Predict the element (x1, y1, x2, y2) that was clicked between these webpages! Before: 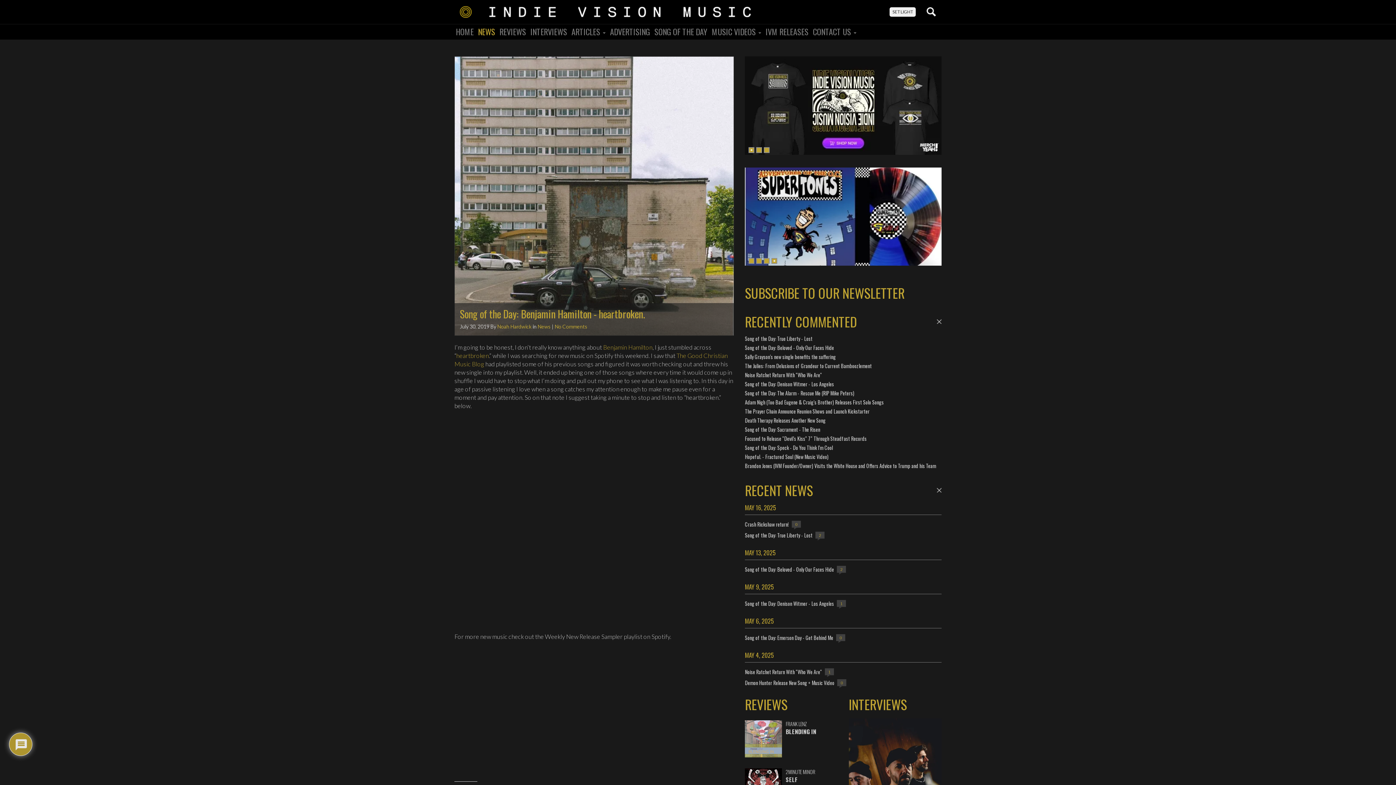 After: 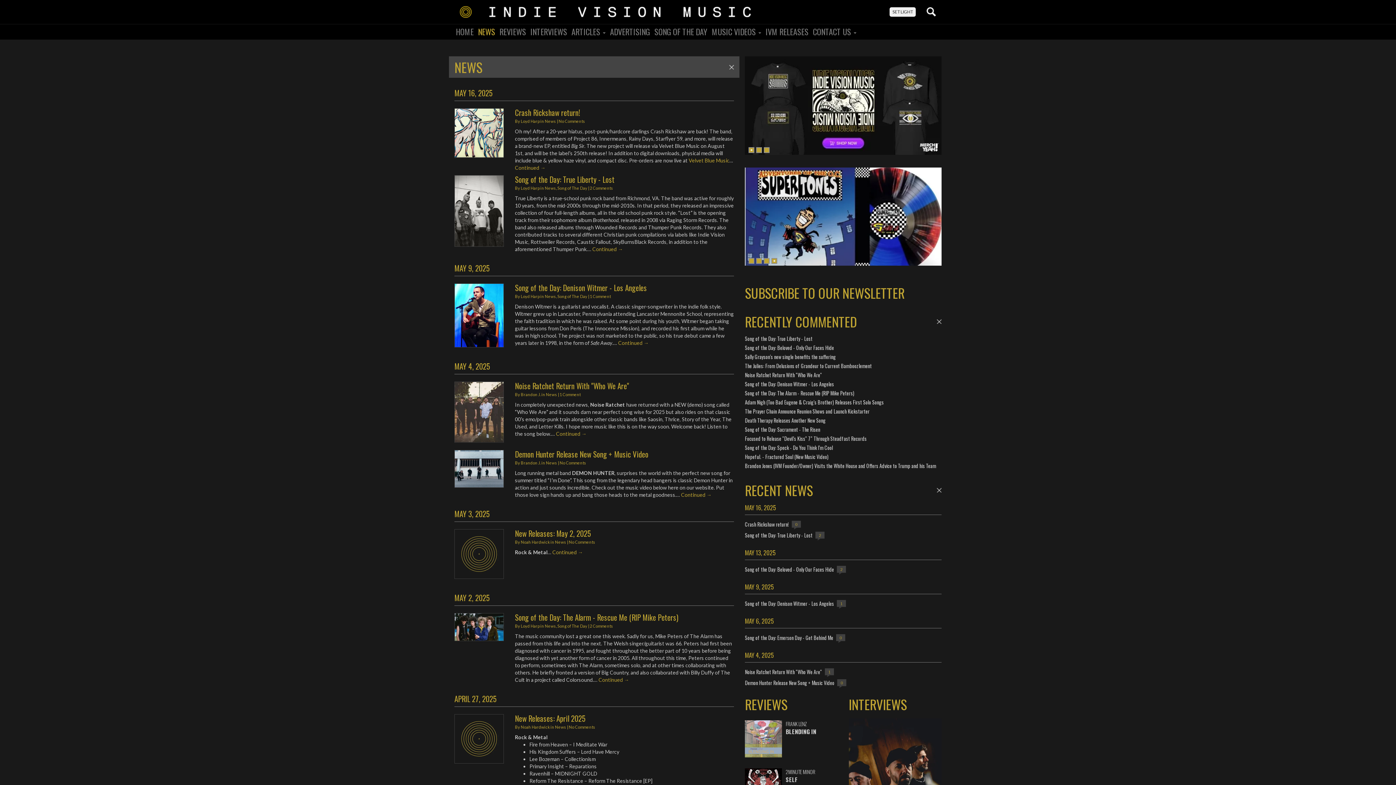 Action: bbox: (476, 27, 496, 35) label: NEWS